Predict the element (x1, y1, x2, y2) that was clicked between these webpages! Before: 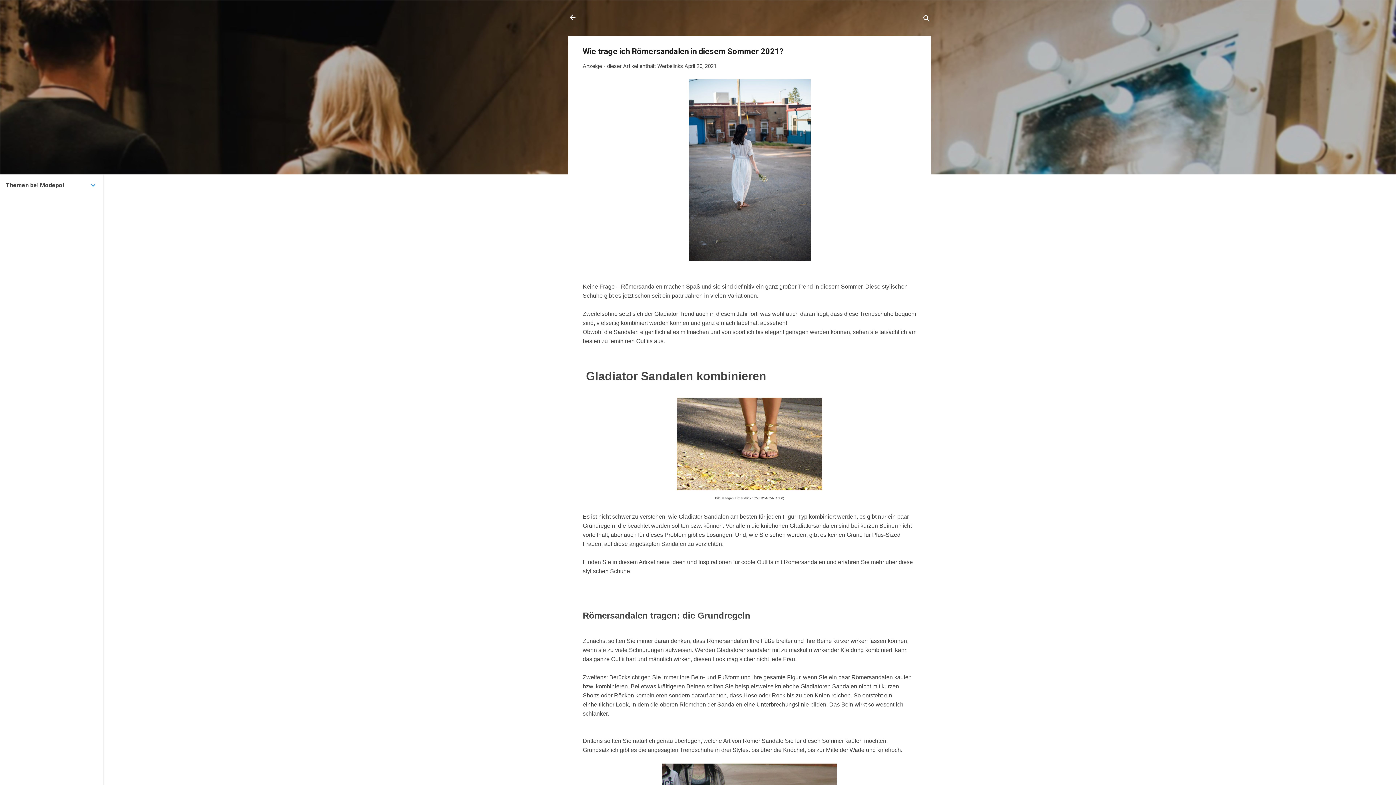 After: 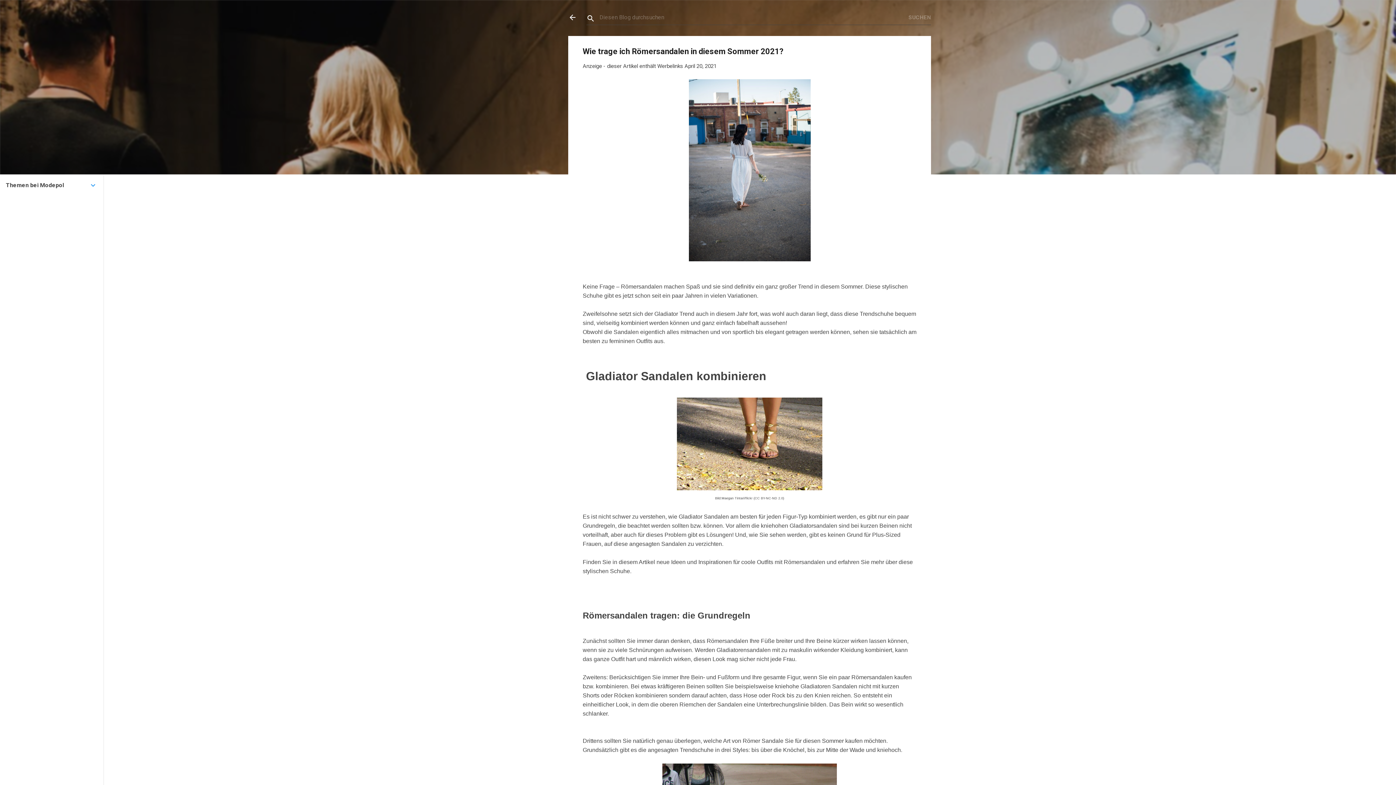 Action: label: Suchen bbox: (922, 8, 931, 30)